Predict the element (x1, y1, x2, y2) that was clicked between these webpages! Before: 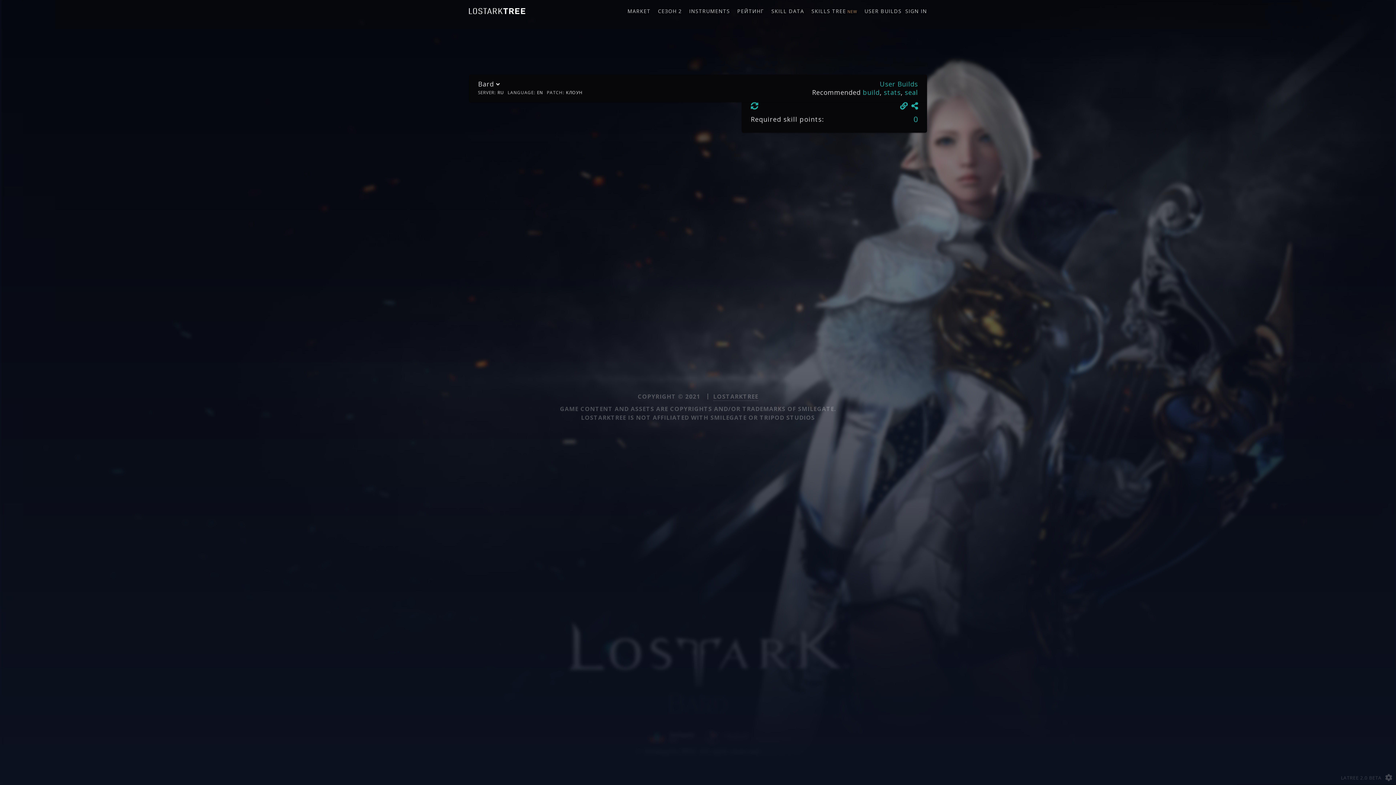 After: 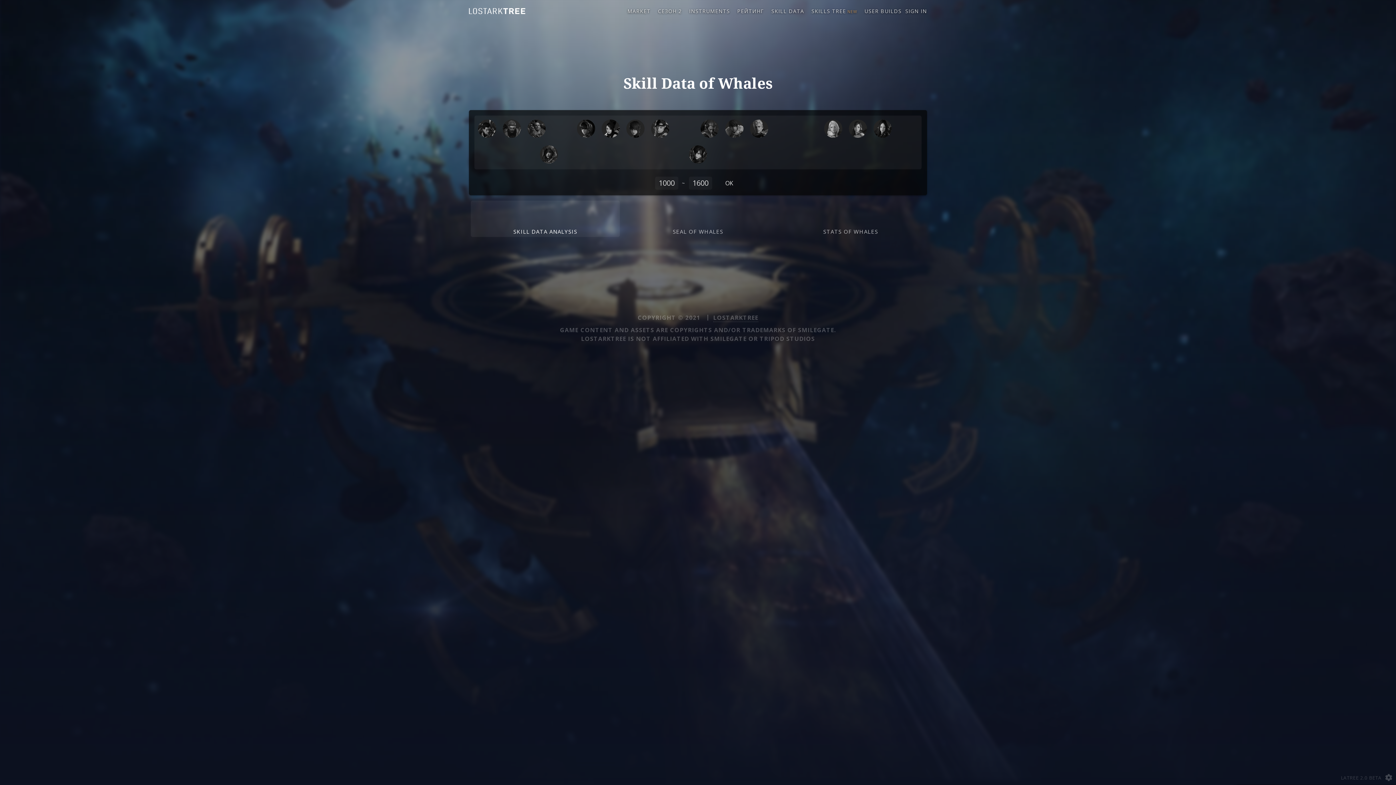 Action: label: build bbox: (862, 88, 879, 96)